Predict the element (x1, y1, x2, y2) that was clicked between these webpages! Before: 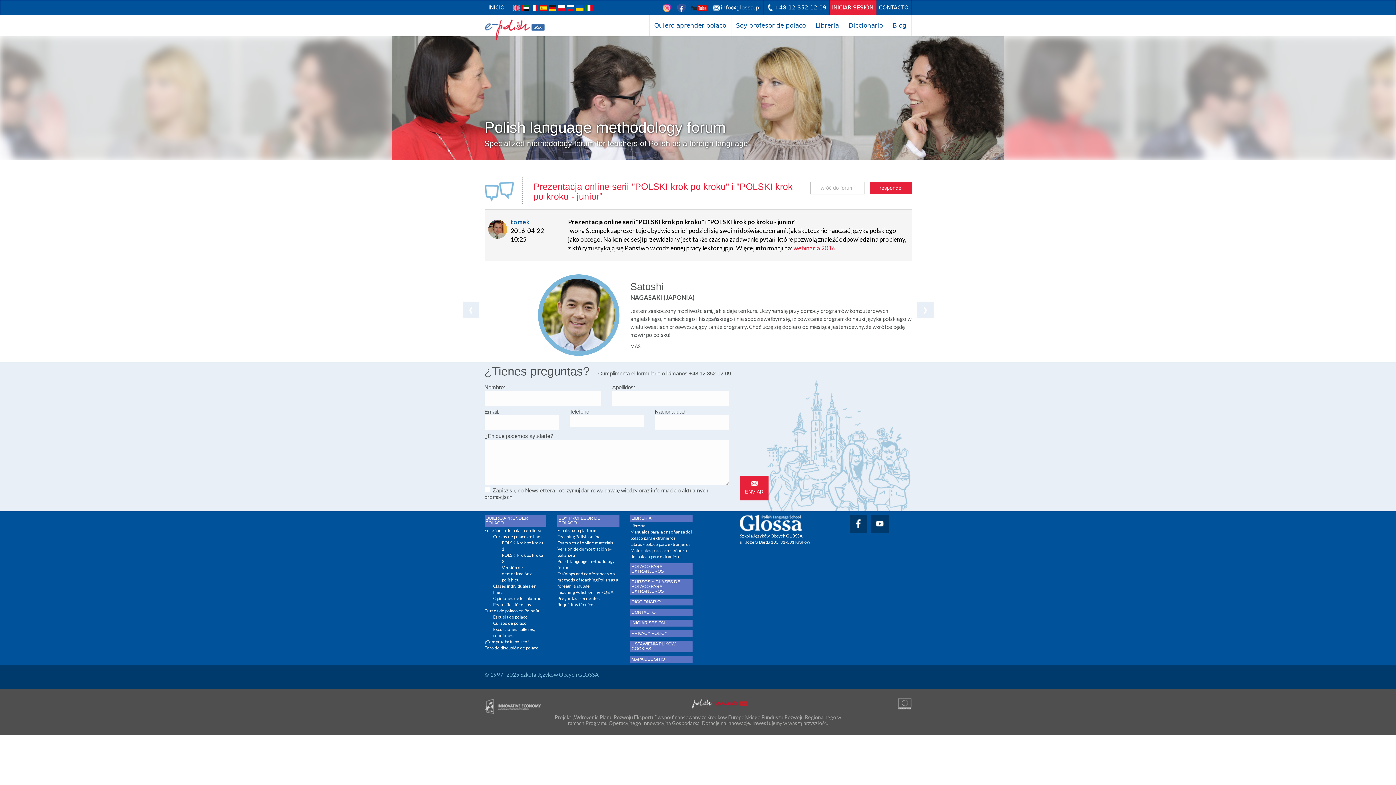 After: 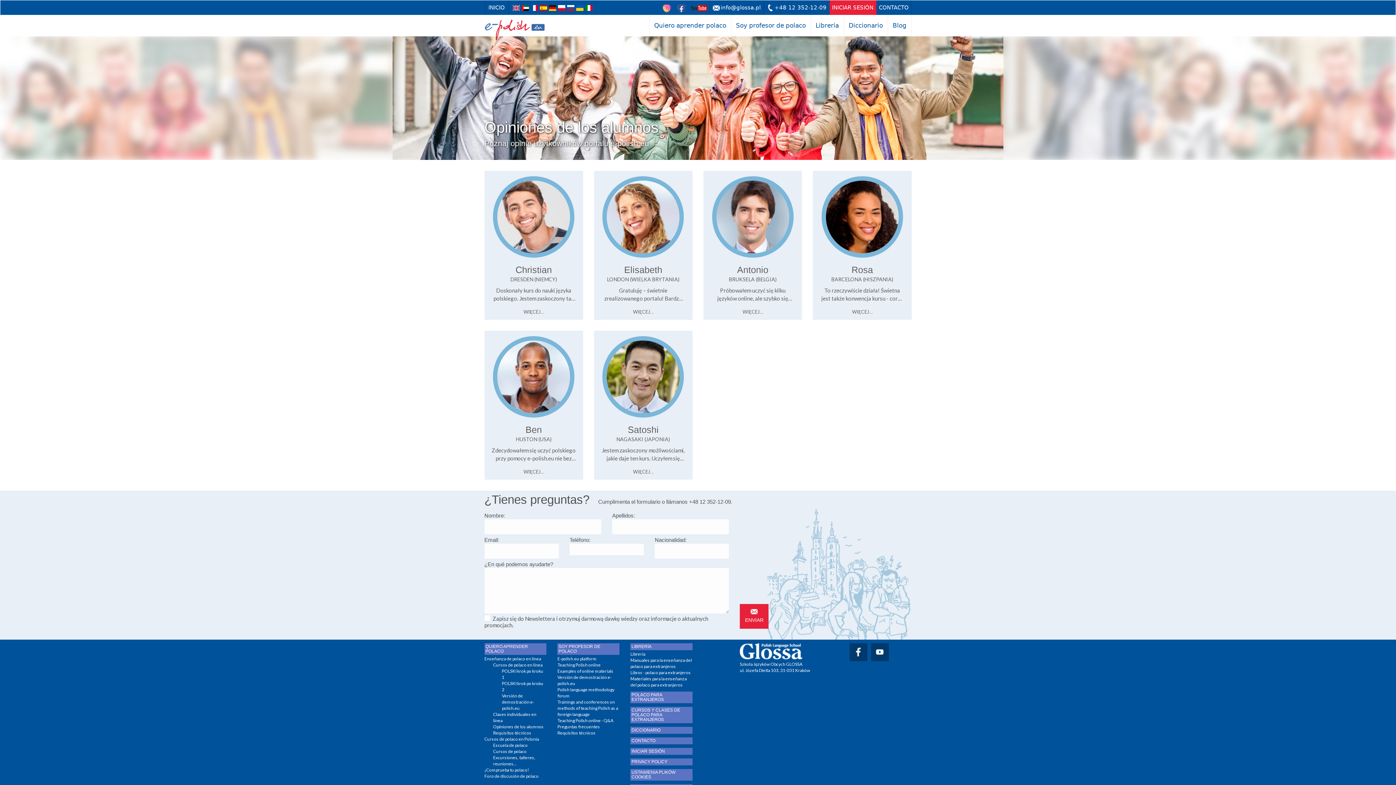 Action: label: MÁS bbox: (630, 342, 911, 350)